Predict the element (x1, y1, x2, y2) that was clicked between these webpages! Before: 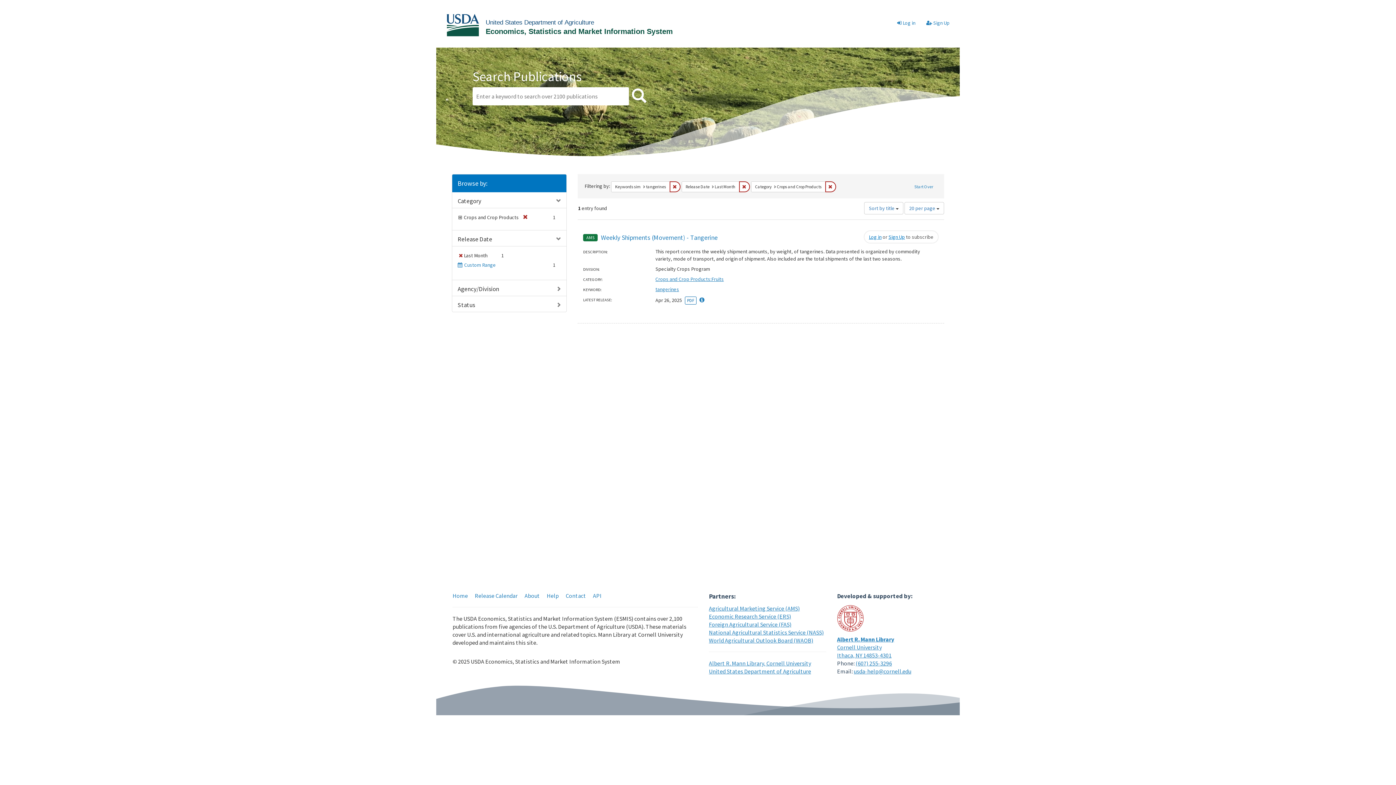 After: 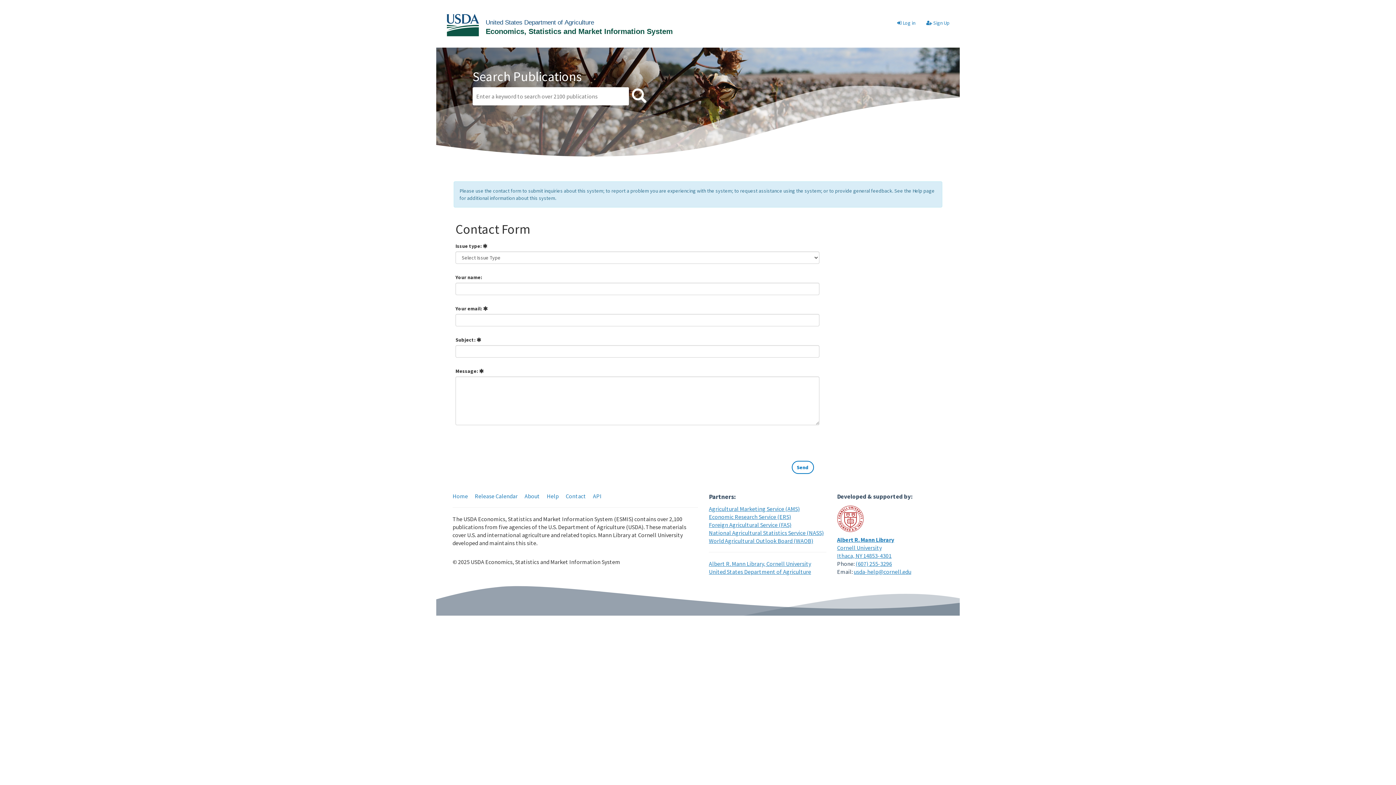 Action: bbox: (565, 592, 586, 599) label: Contact